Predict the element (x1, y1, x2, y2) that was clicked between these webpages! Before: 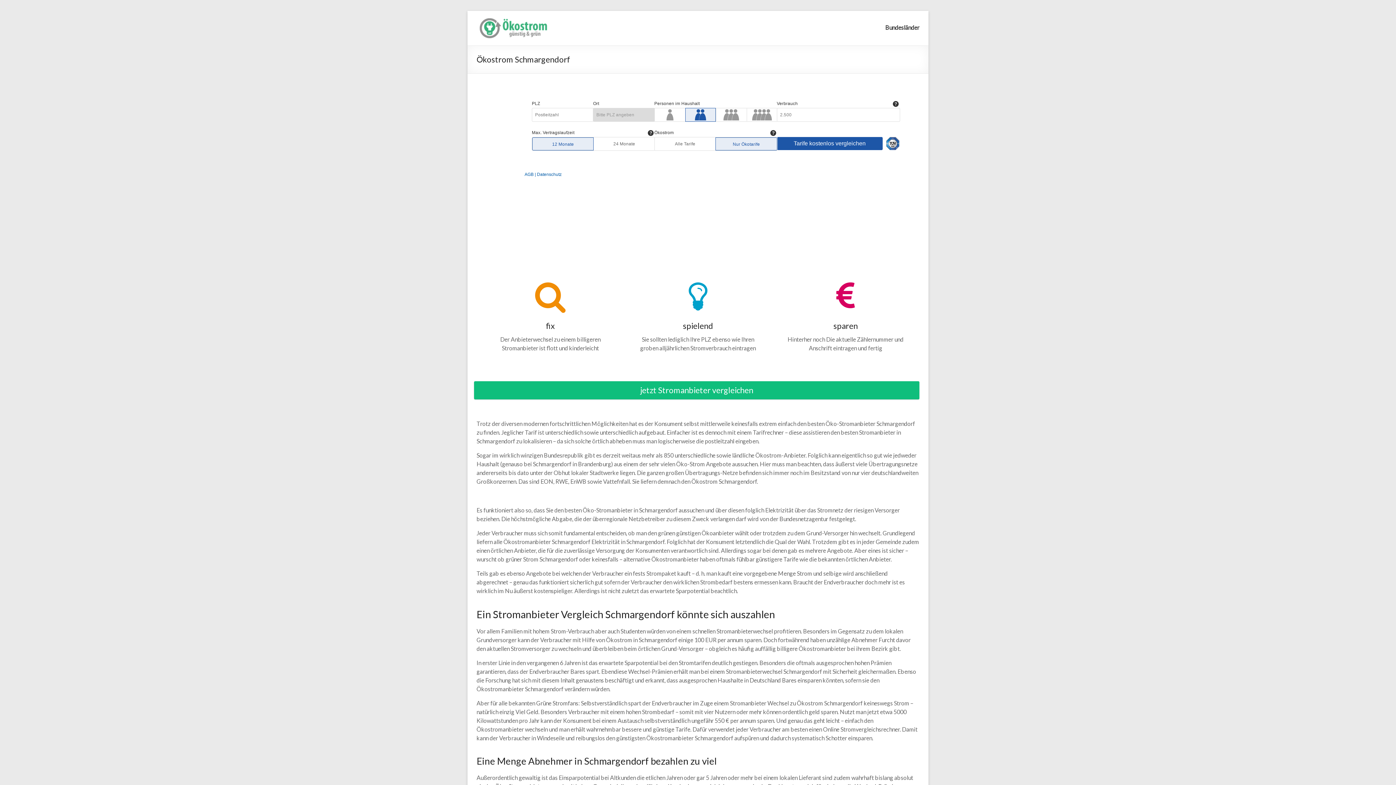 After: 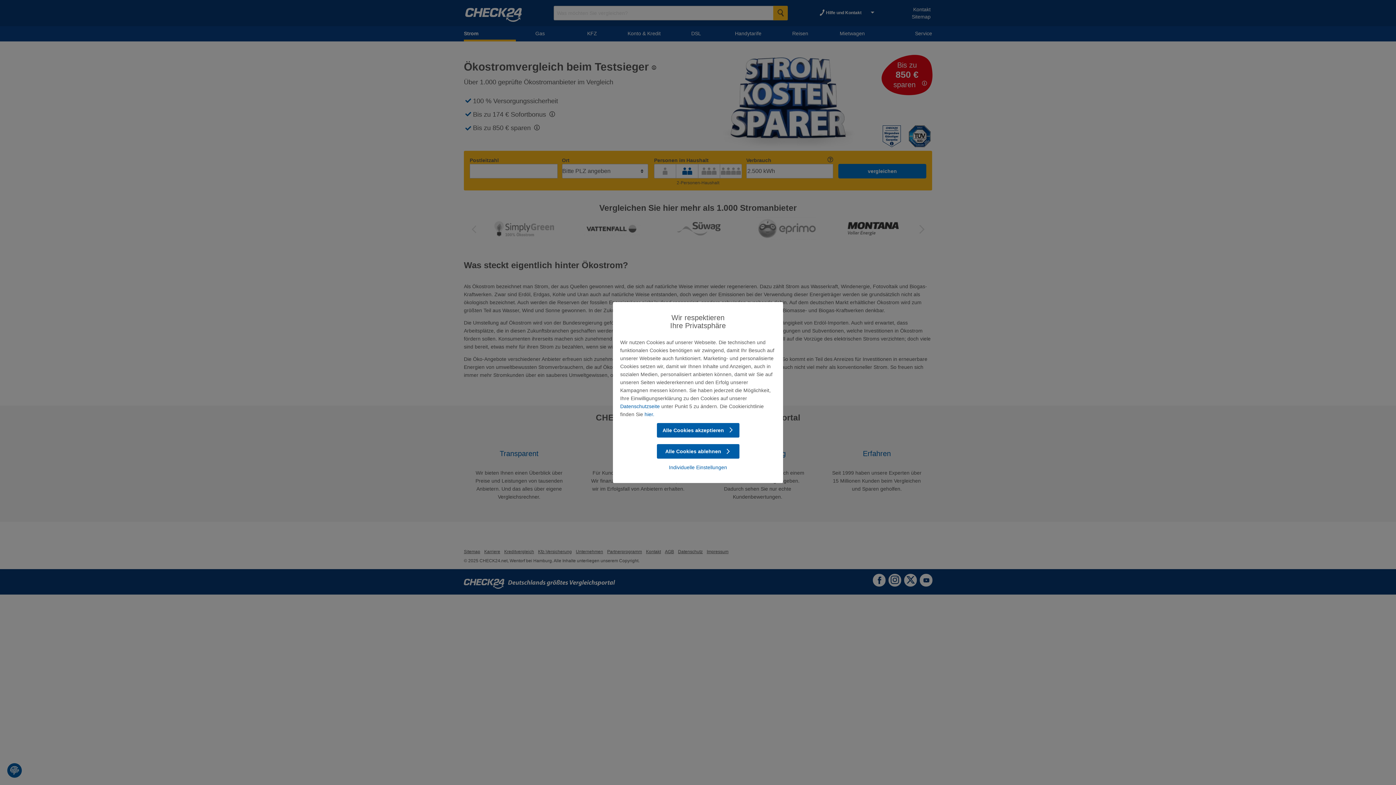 Action: bbox: (474, 381, 919, 399) label: jetzt Stromanbieter vergleichen